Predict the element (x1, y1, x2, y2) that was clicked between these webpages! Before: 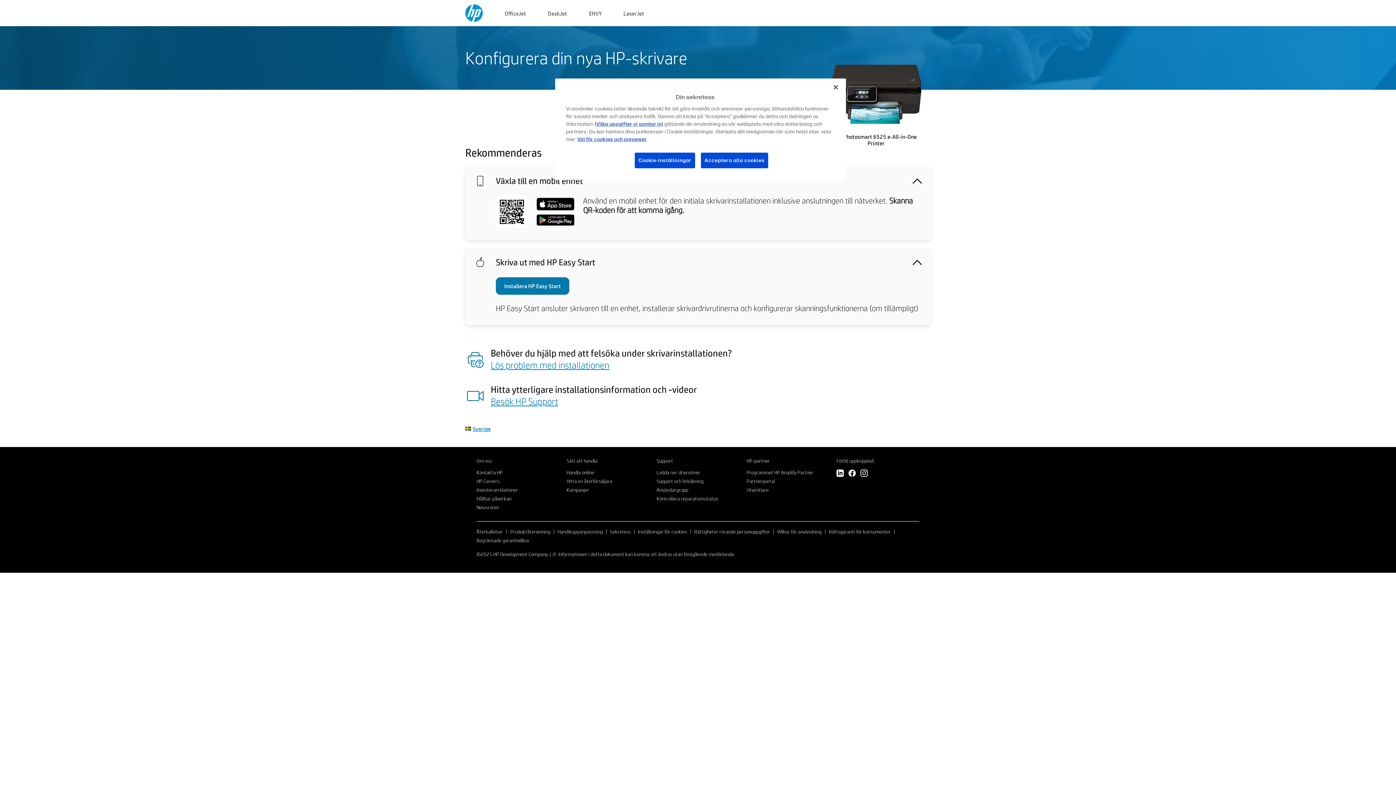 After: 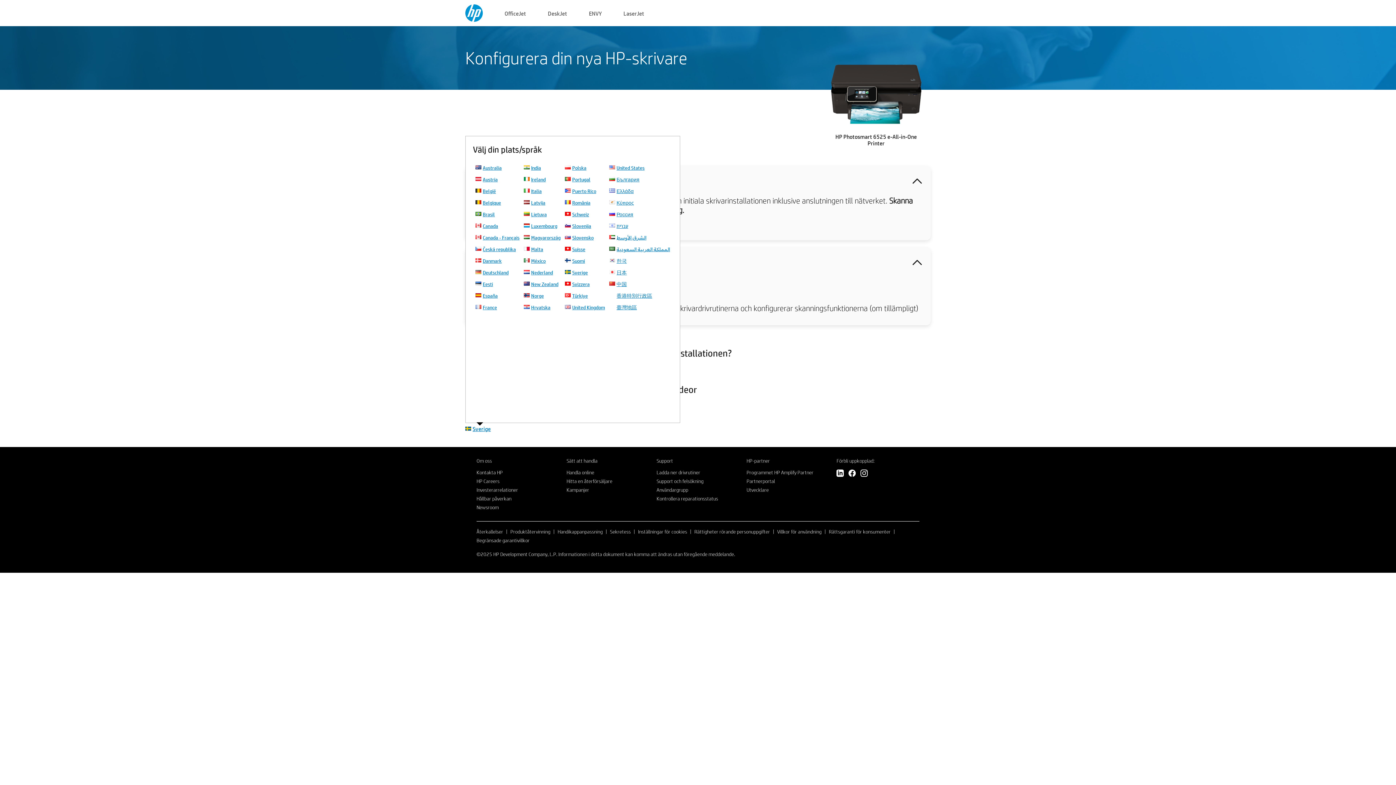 Action: label: Sverige bbox: (472, 424, 490, 432)